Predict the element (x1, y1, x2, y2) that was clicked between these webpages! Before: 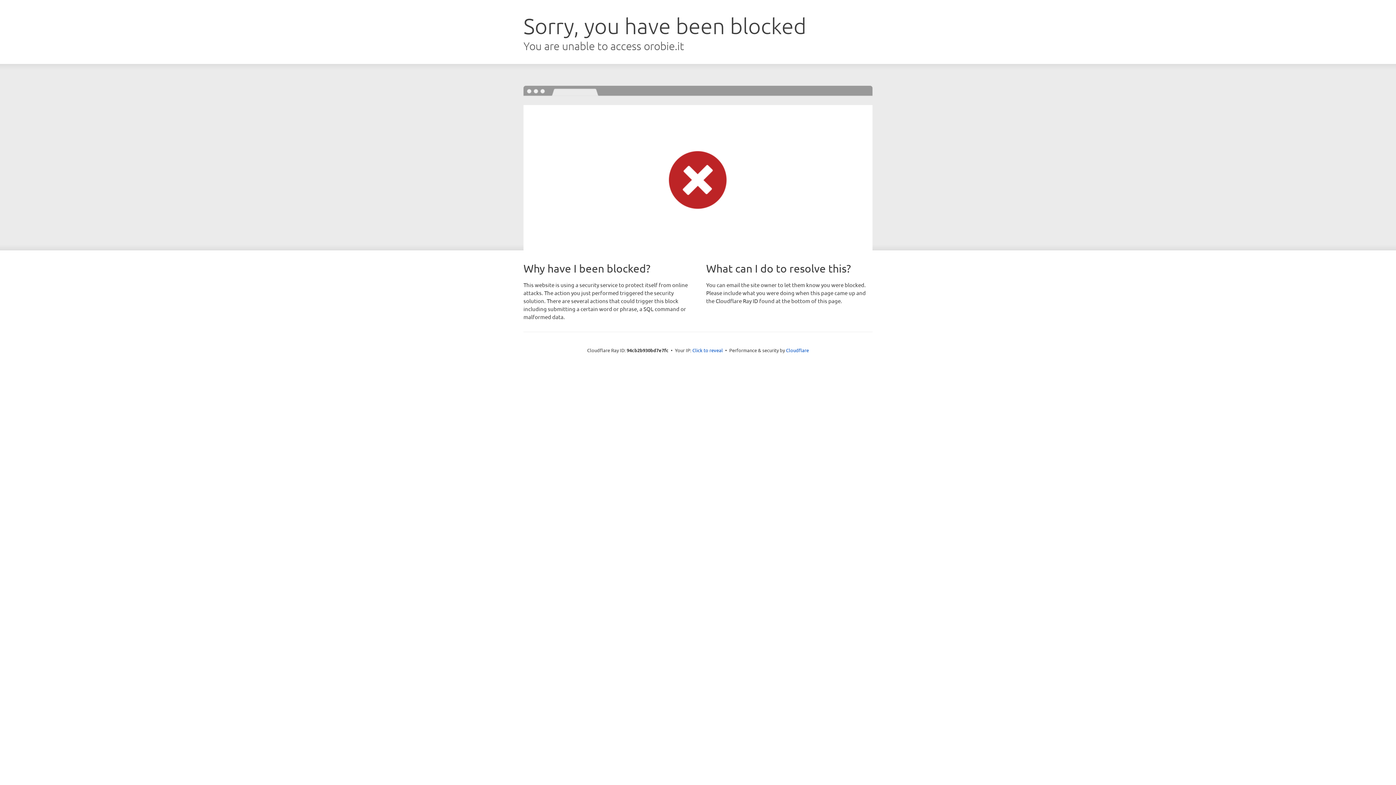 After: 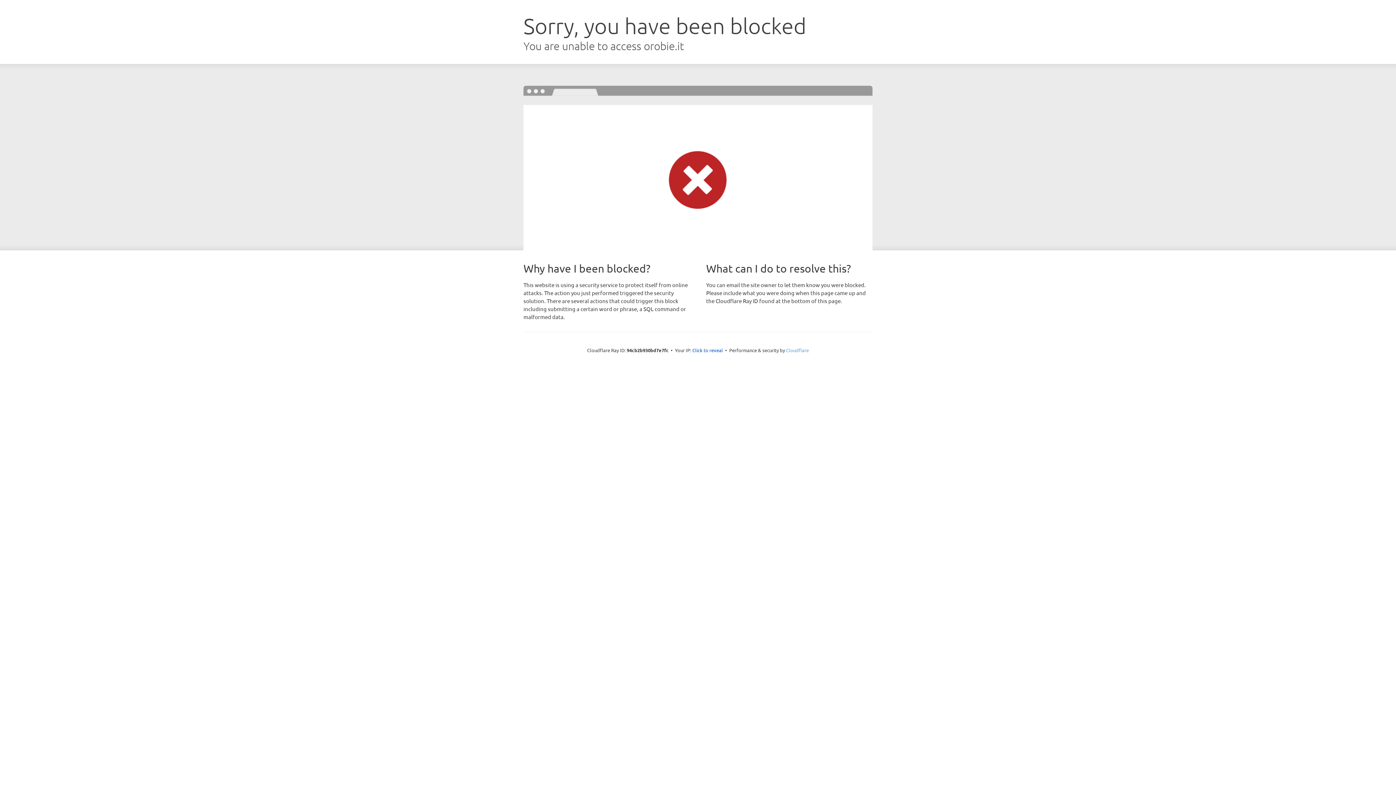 Action: bbox: (786, 347, 809, 353) label: Cloudflare